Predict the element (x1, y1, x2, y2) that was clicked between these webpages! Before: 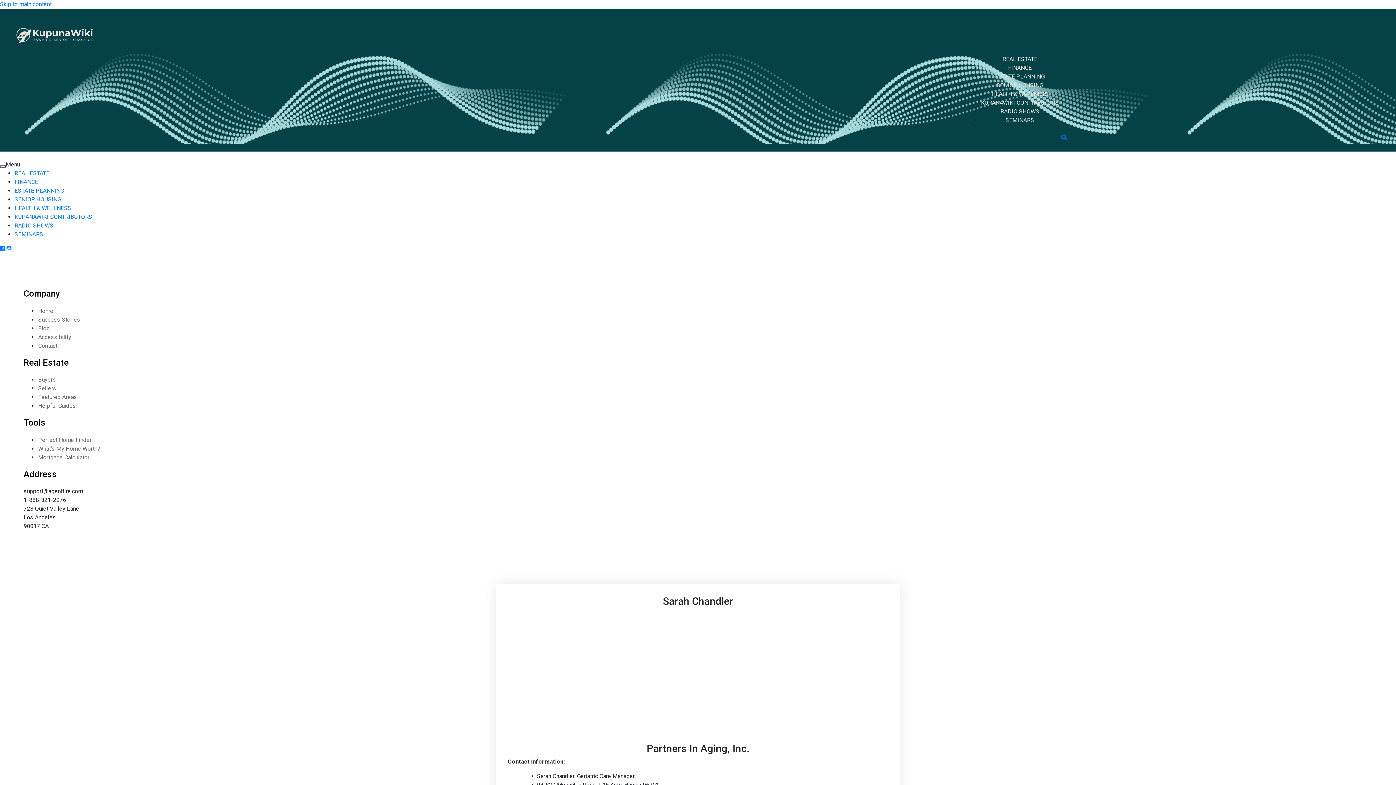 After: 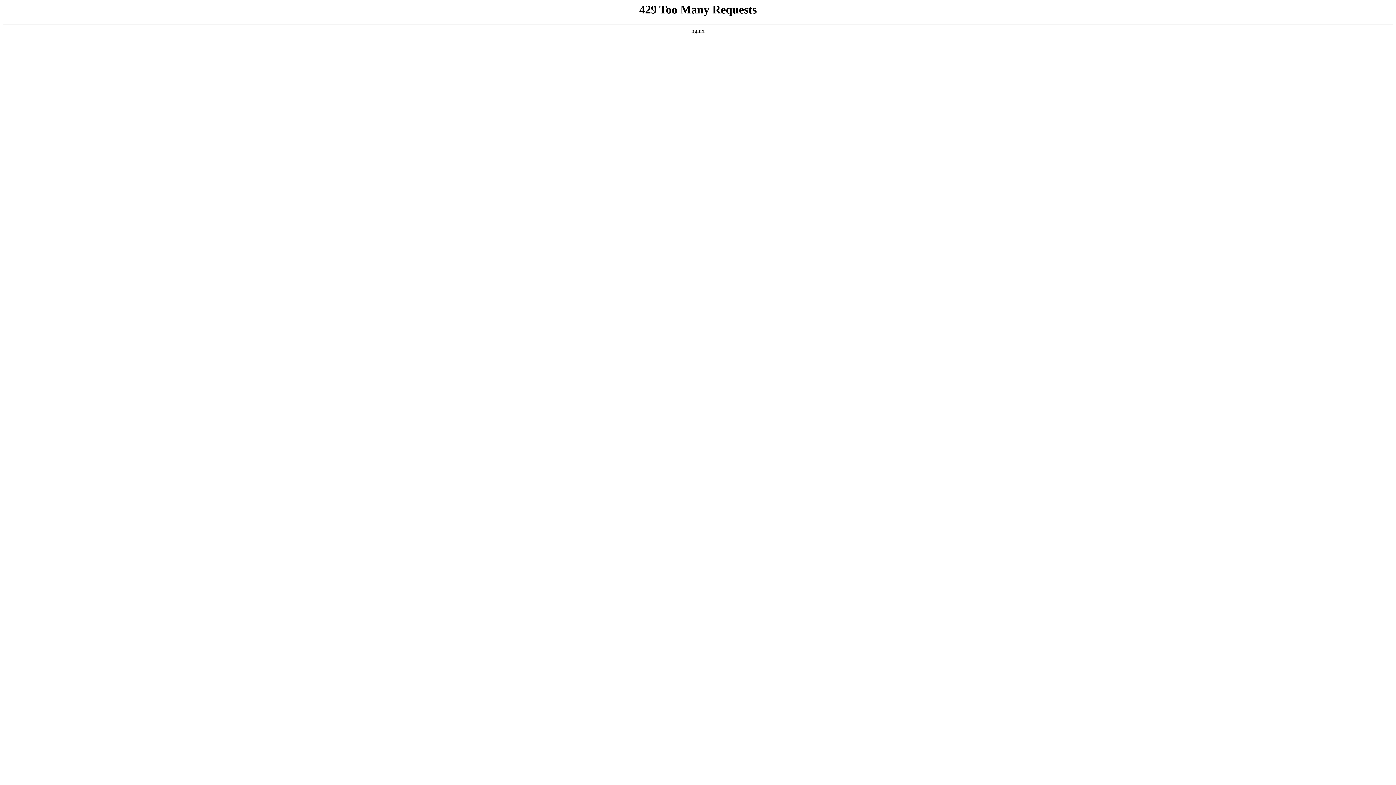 Action: label: HEALTH & WELLNESS bbox: (14, 204, 71, 211)